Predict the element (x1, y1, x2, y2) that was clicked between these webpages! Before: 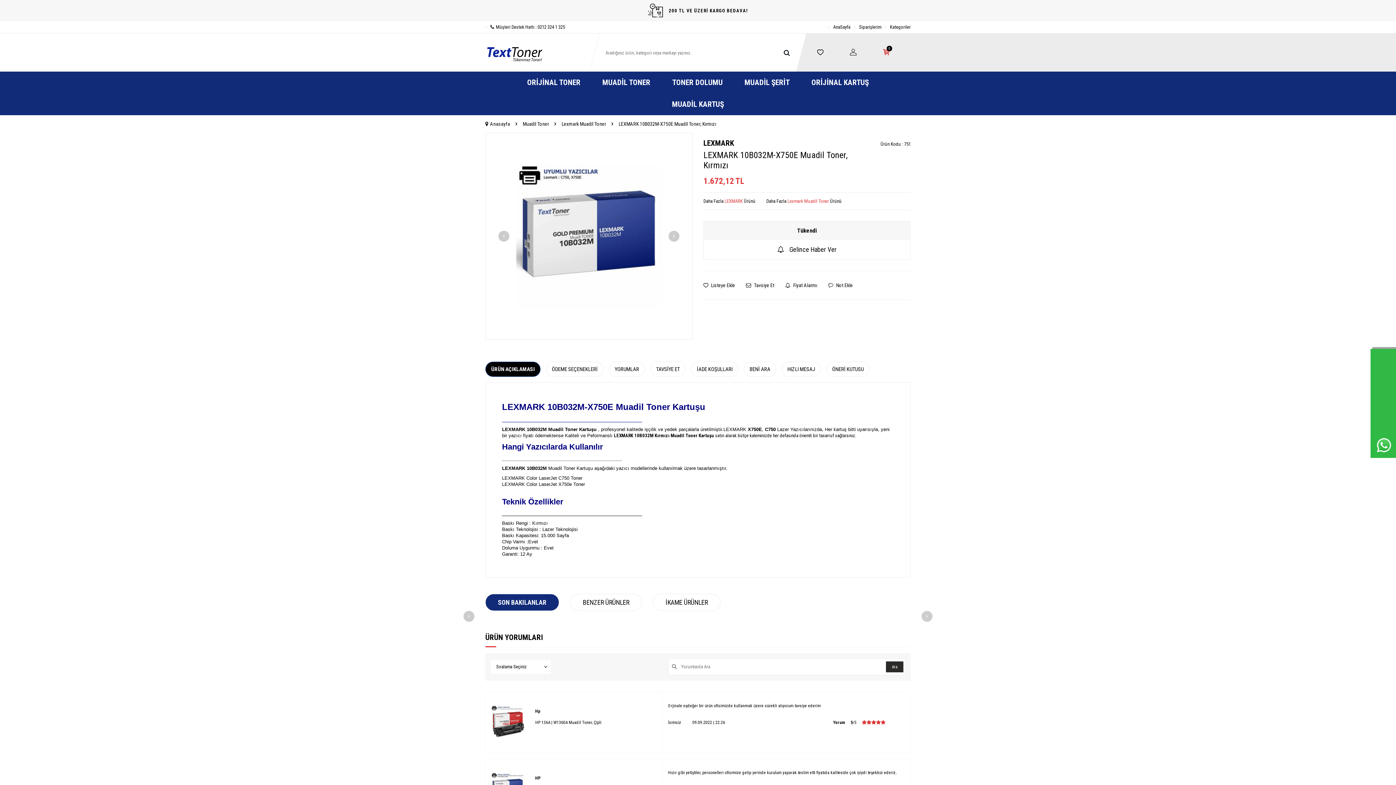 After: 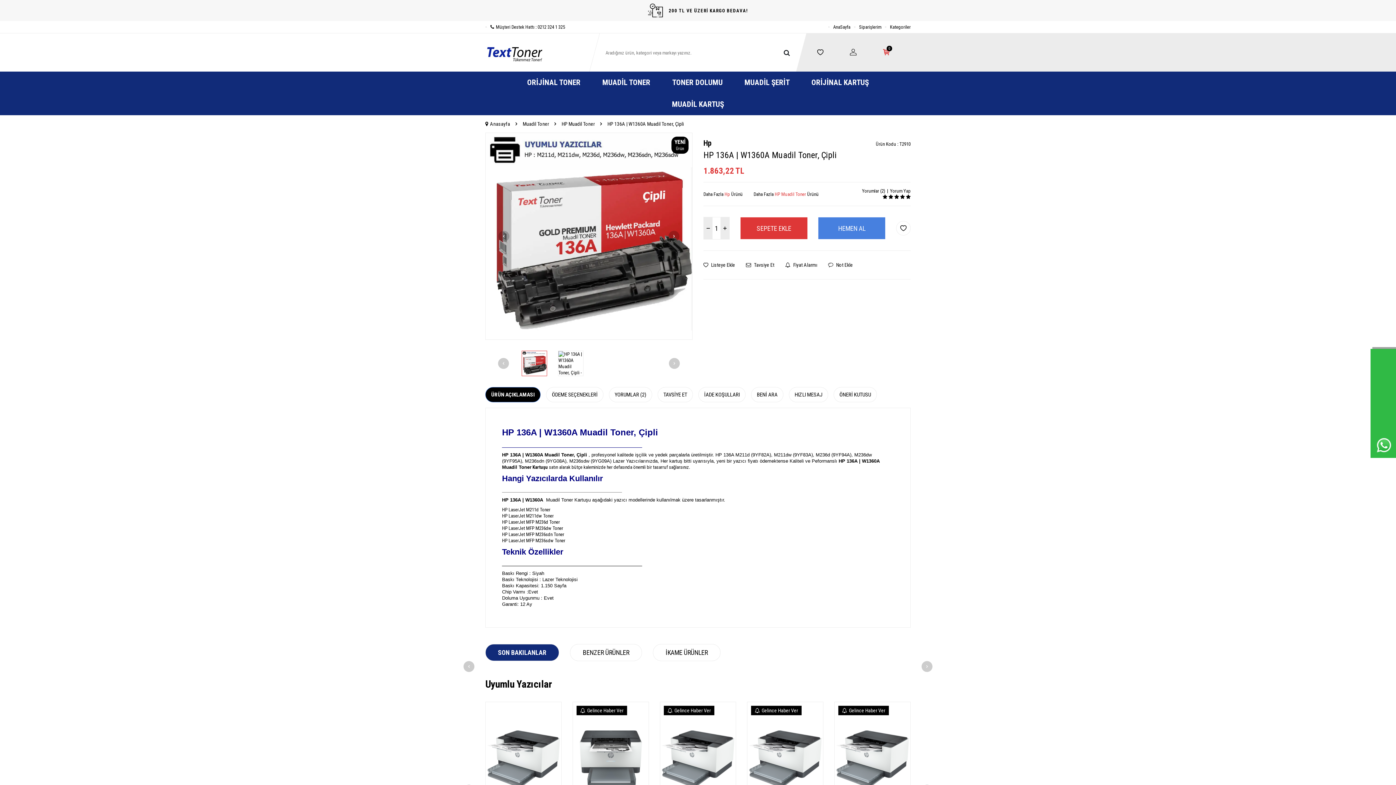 Action: bbox: (535, 719, 656, 725) label: HP 136A | W1360A Muadil Toner, Çipli